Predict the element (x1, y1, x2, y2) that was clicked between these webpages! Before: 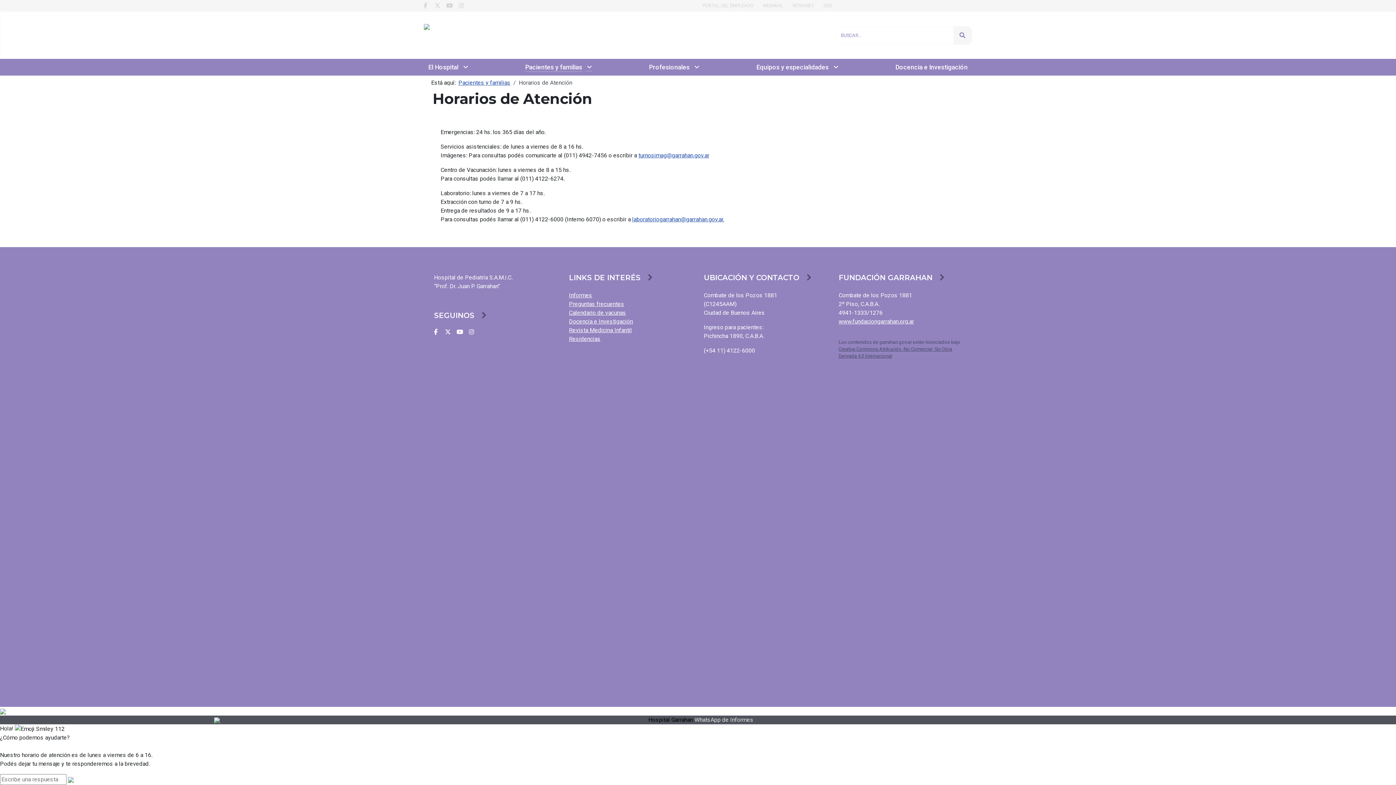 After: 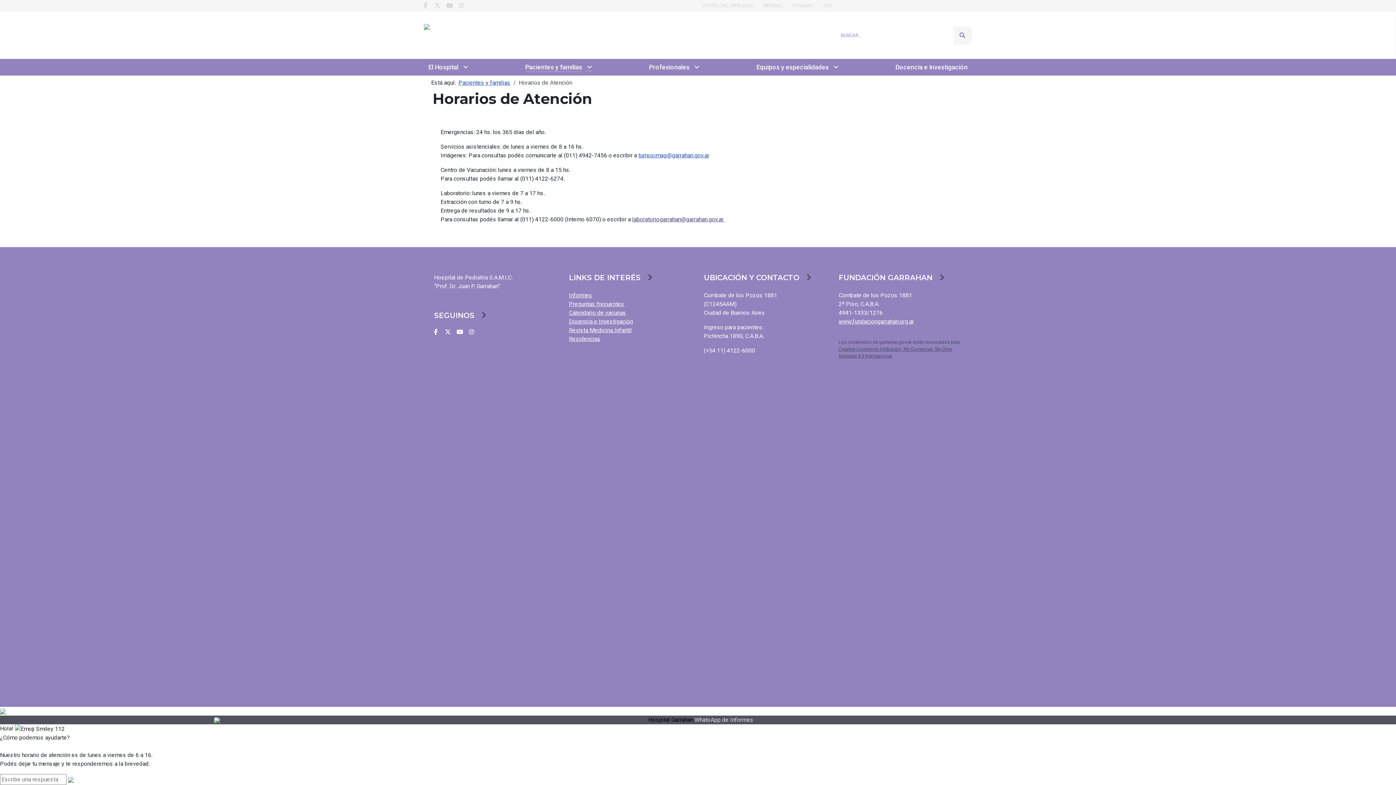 Action: bbox: (632, 215, 723, 222) label: laboratoriogarrahan@garrahan.gov.ar